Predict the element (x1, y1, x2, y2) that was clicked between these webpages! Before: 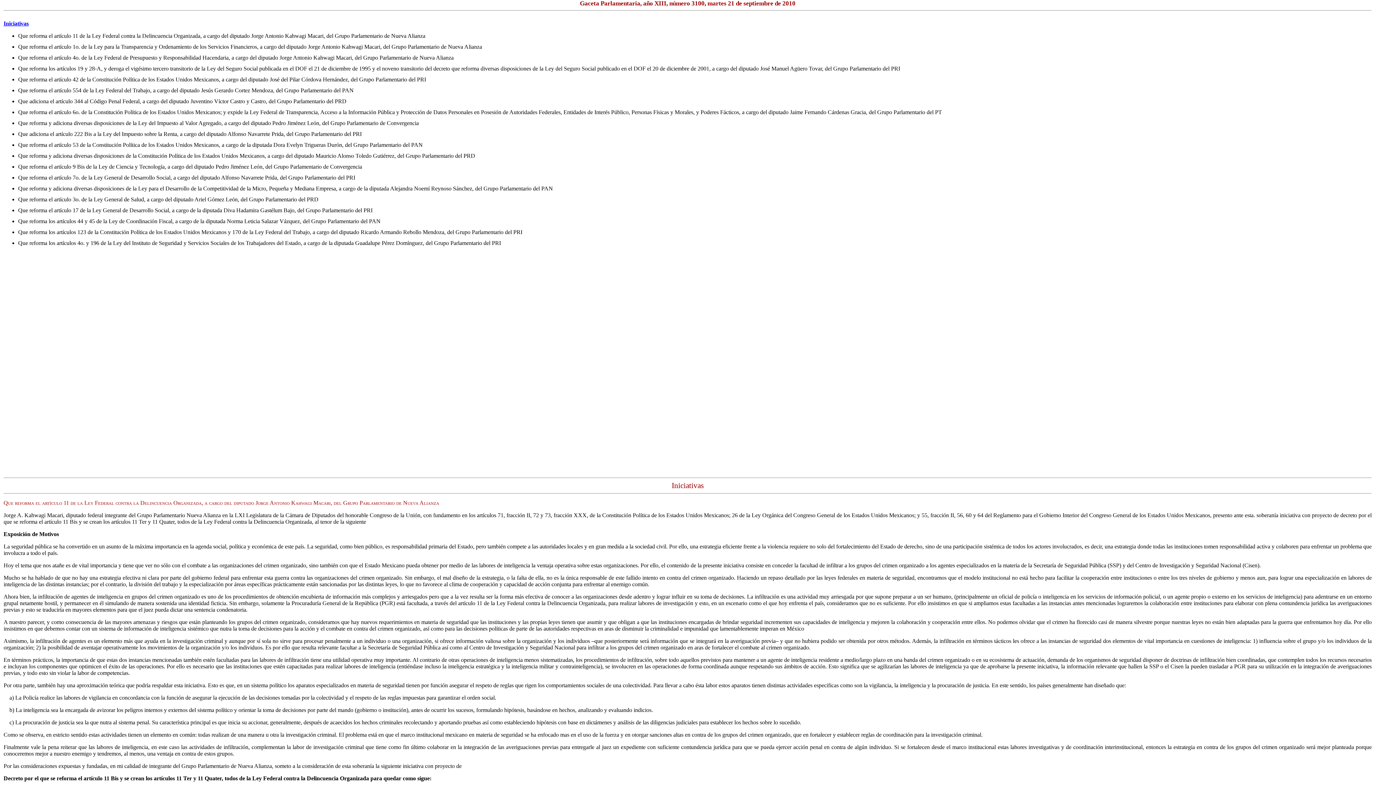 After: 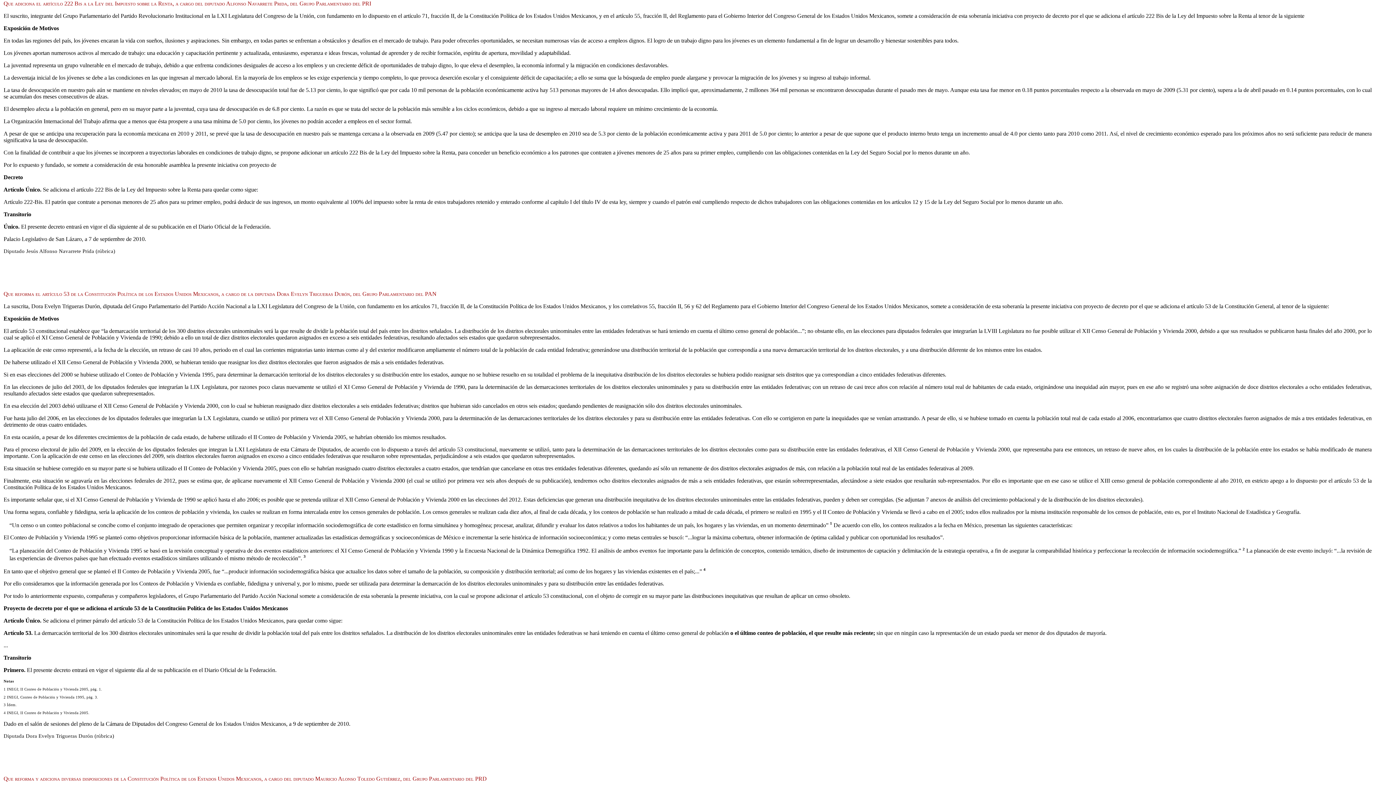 Action: bbox: (18, 130, 361, 137) label: Que adiciona el artículo 222 Bis a la Ley del Impuesto sobre la Renta, a cargo del diputado Alfonso Navarrete Prida, del Grupo Parlamentario del PRI